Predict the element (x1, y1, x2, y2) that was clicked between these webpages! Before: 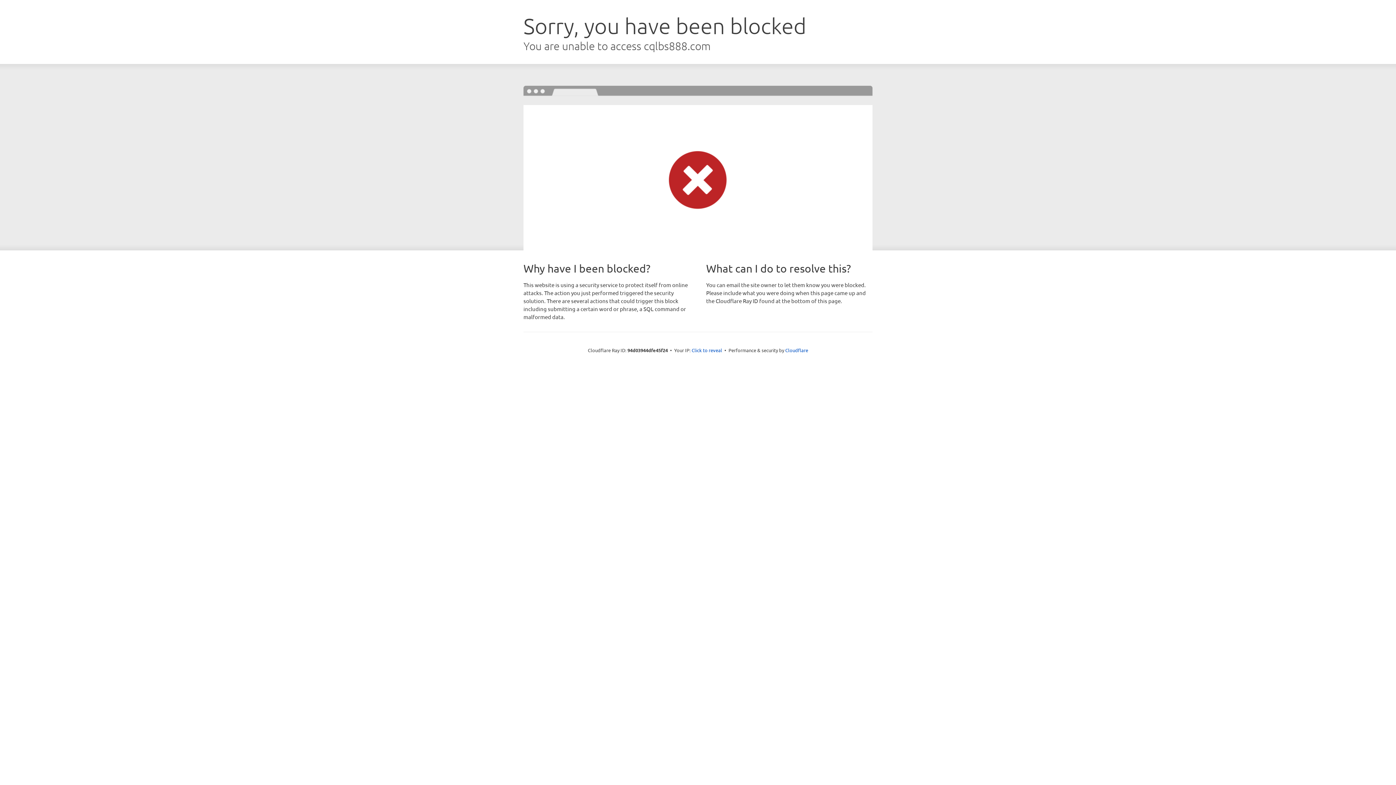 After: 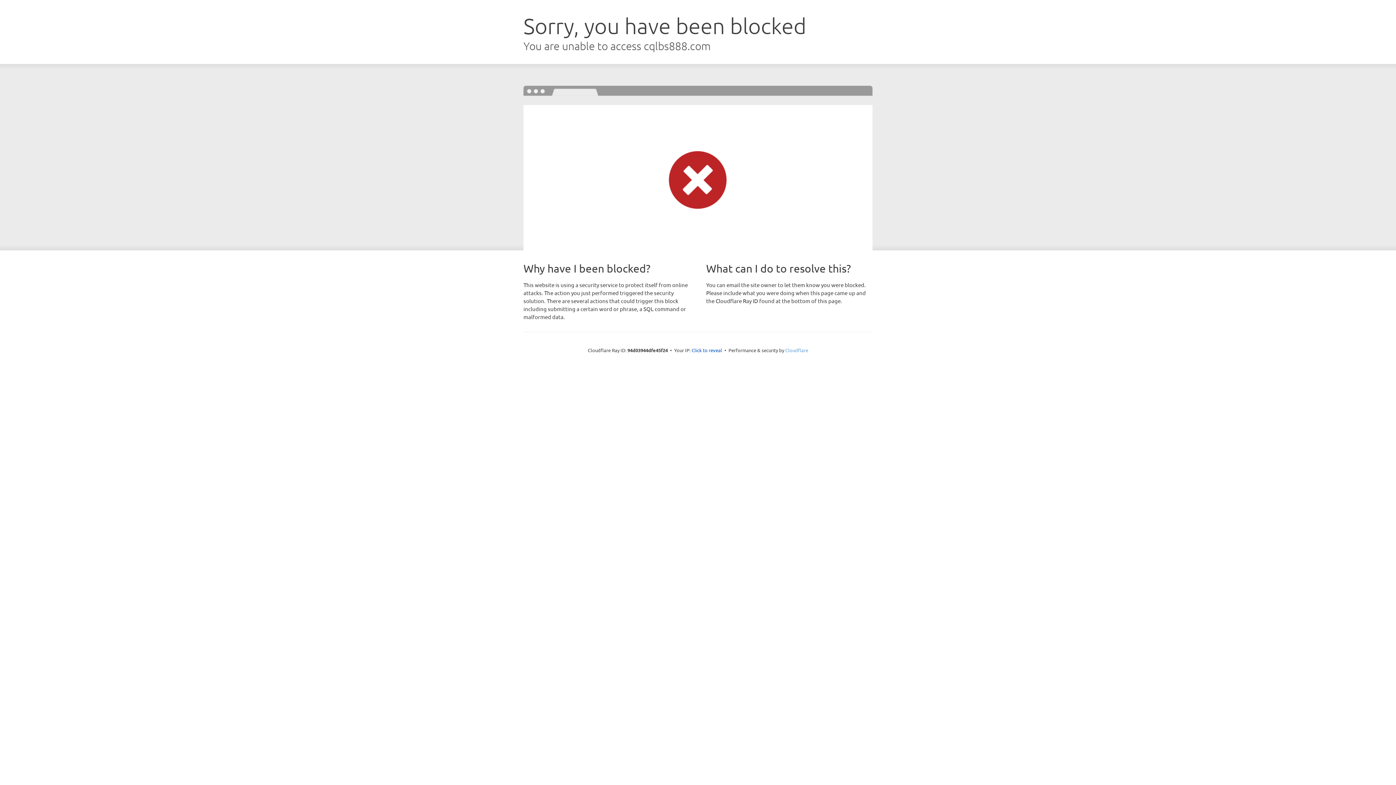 Action: label: Cloudflare bbox: (785, 347, 808, 353)